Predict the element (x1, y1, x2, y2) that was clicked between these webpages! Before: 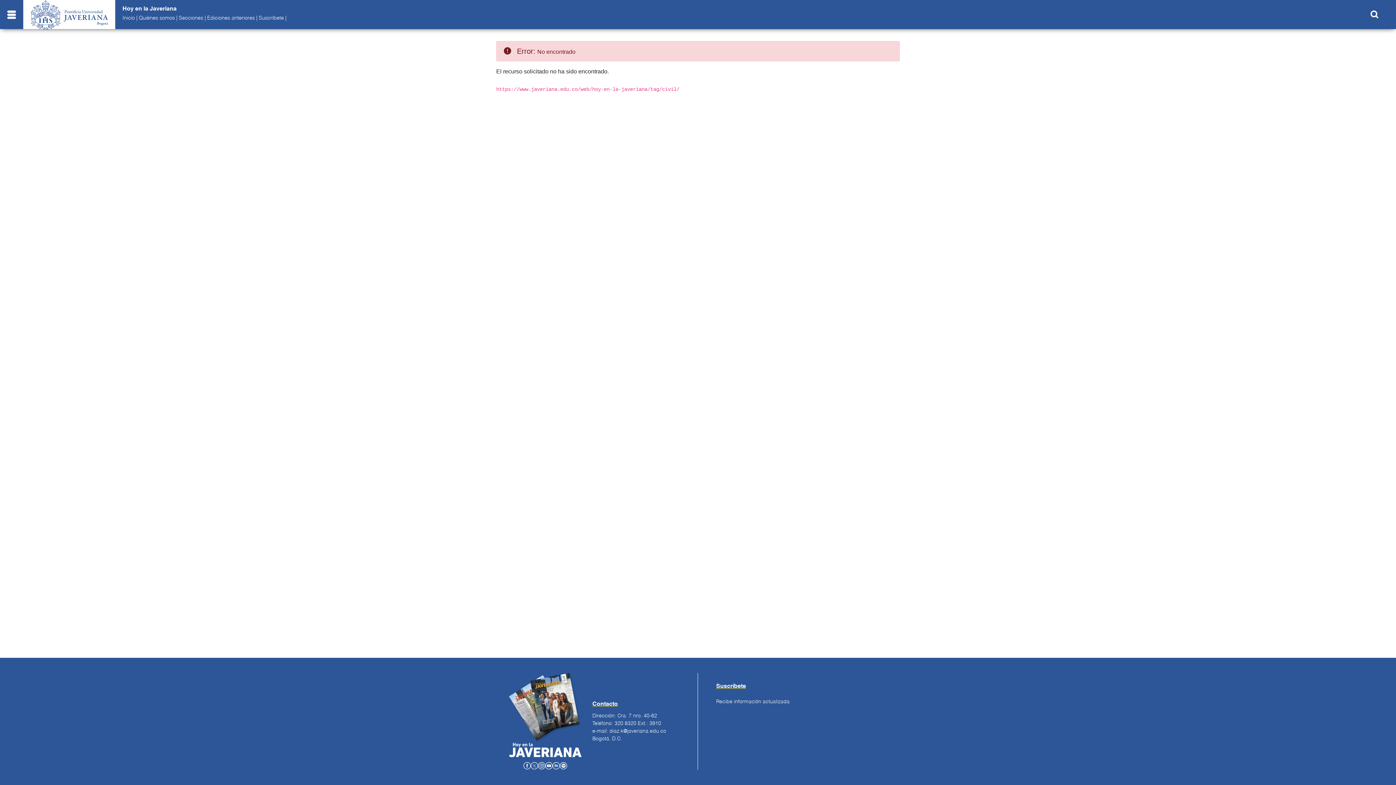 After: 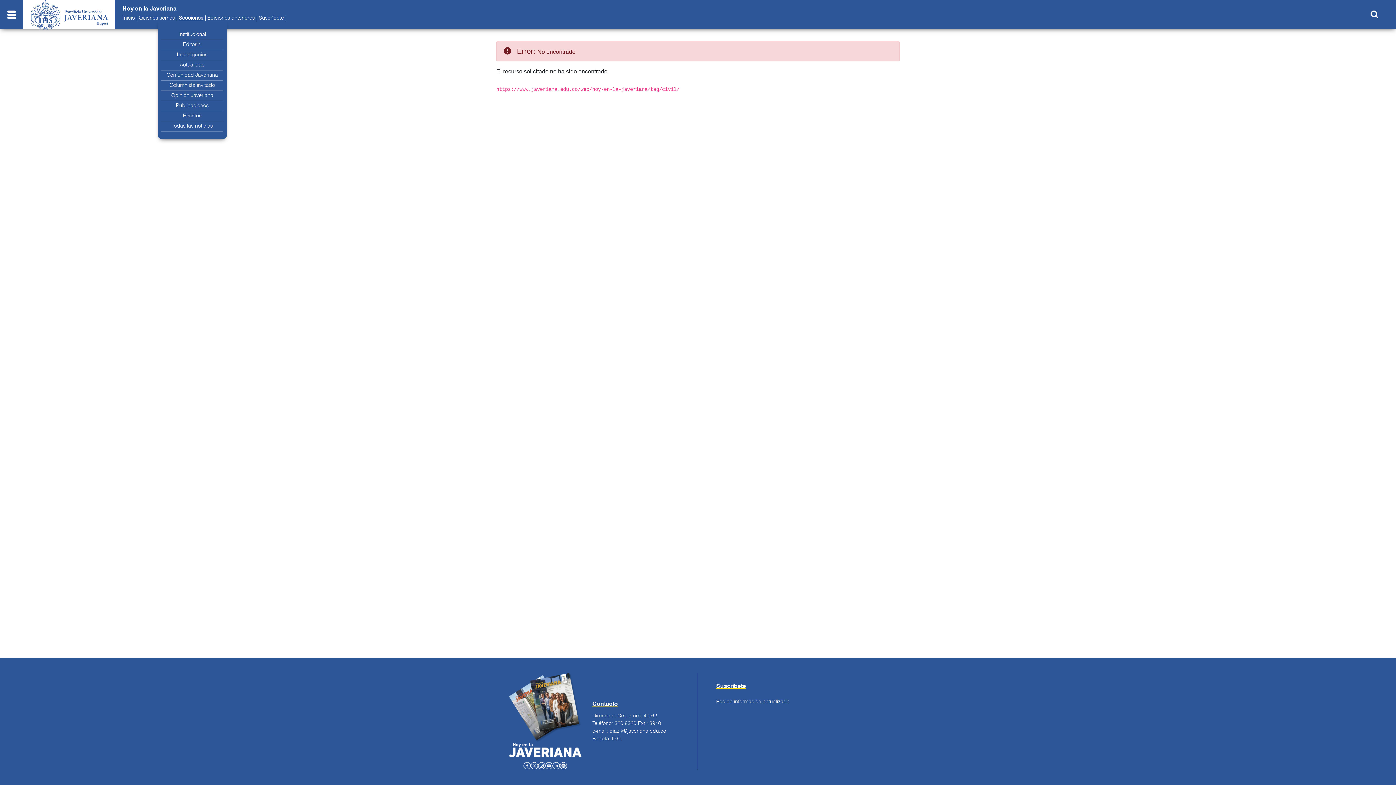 Action: label: Secciones bbox: (178, 15, 203, 20)